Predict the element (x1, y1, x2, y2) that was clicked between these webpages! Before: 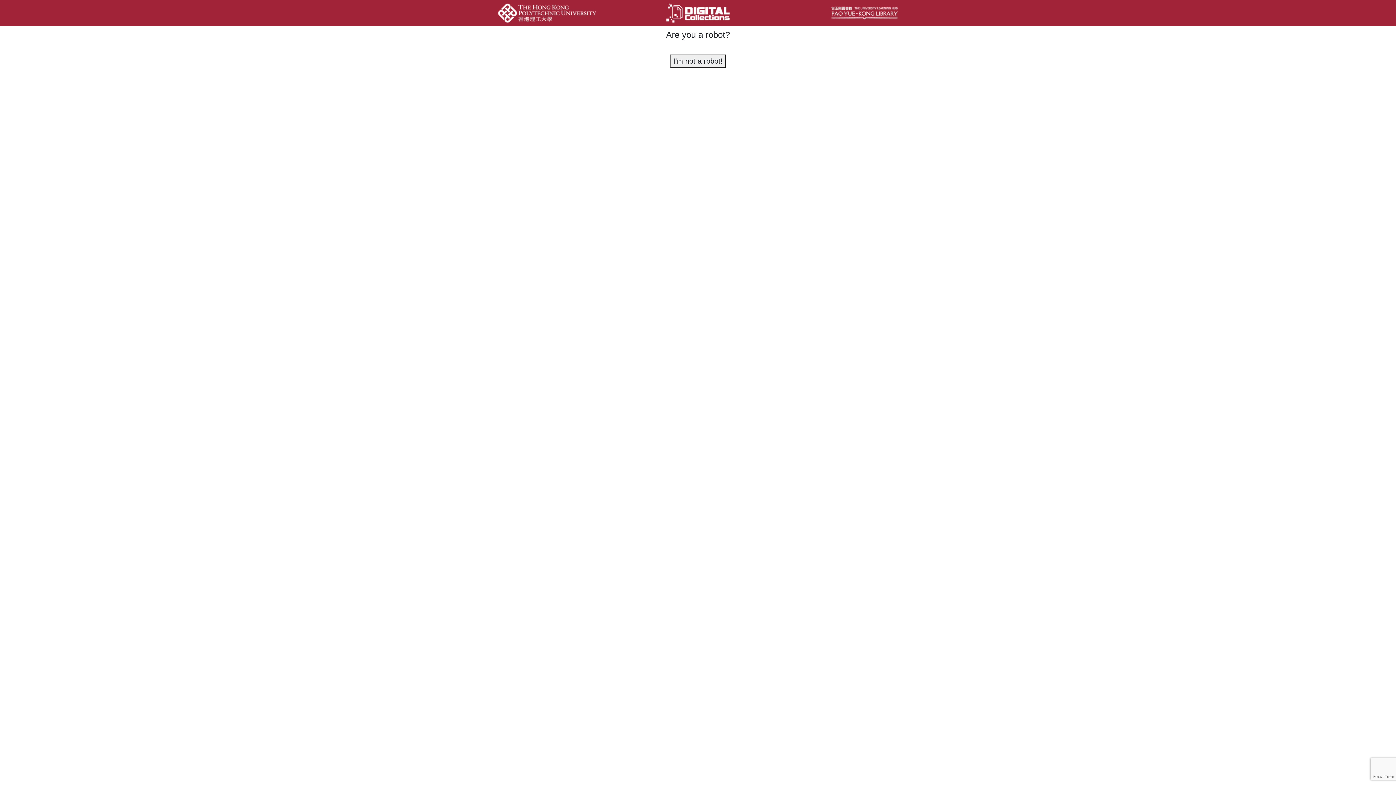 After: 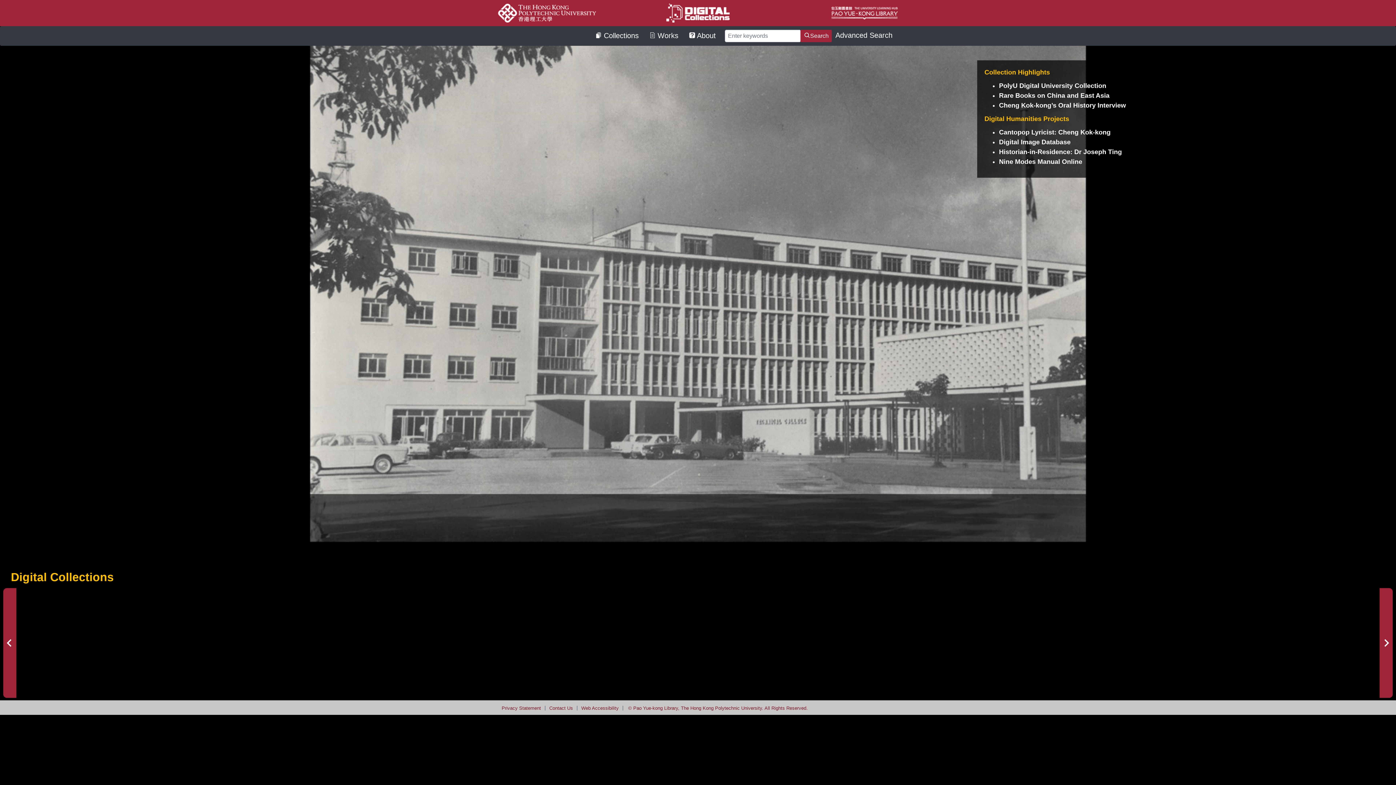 Action: bbox: (664, 10, 731, 14)